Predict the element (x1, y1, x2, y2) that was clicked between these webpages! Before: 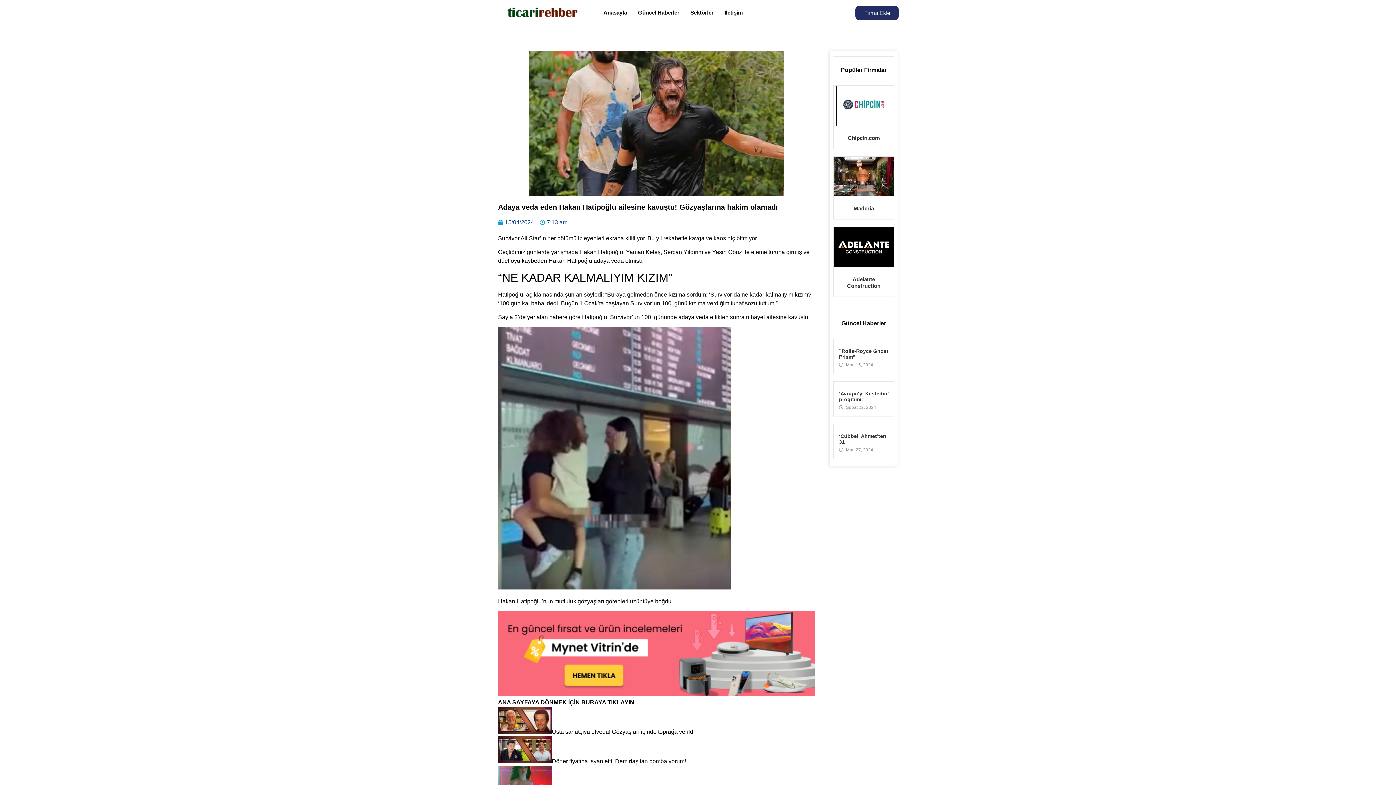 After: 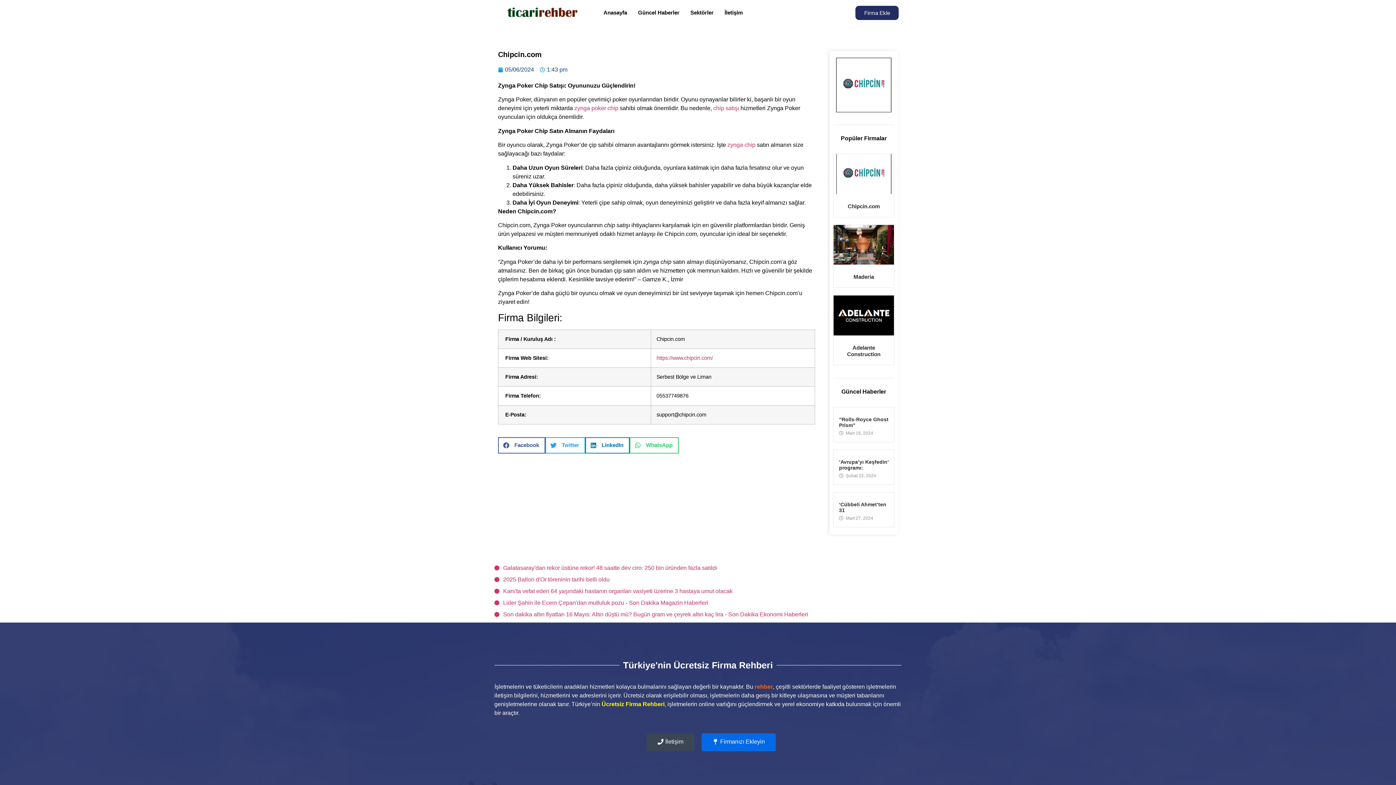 Action: label: Chipcin.com bbox: (848, 134, 880, 140)